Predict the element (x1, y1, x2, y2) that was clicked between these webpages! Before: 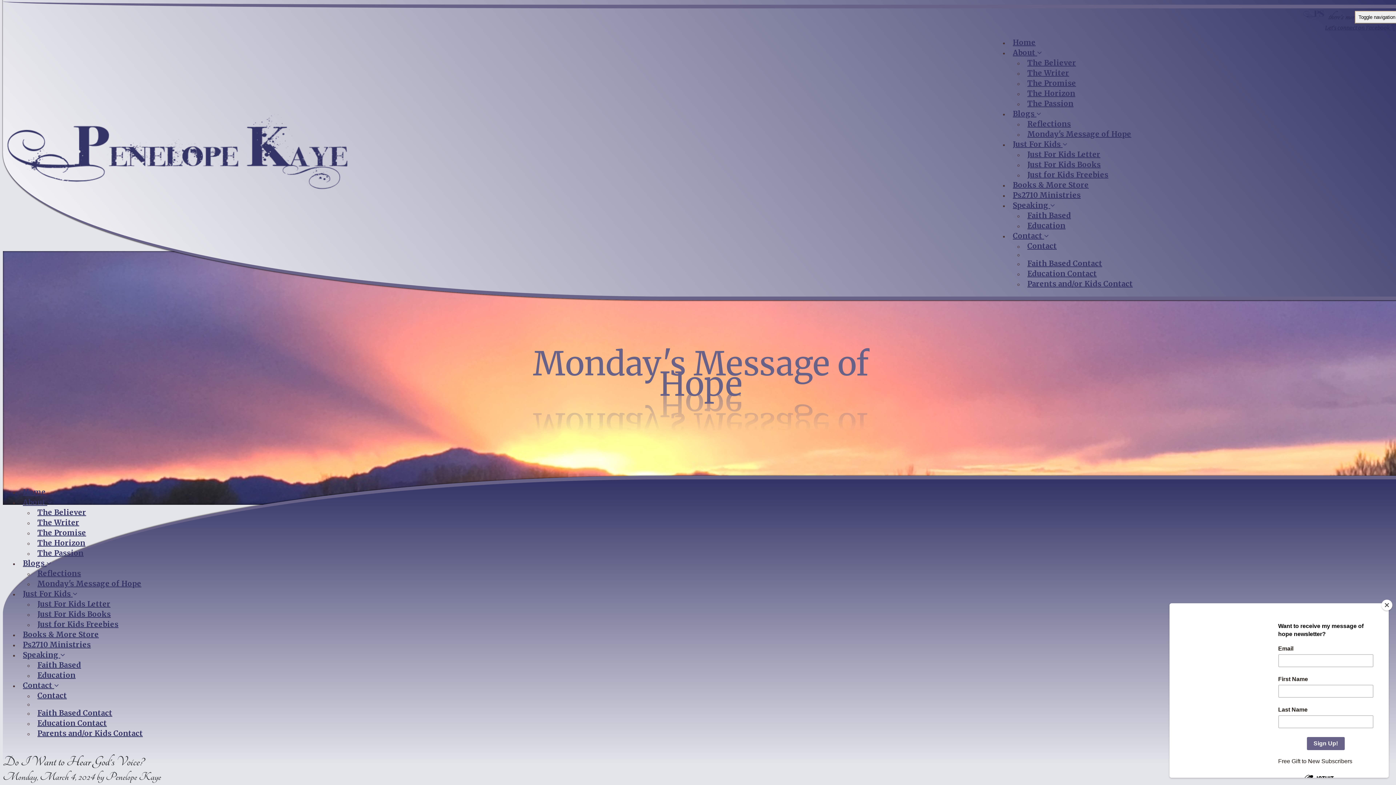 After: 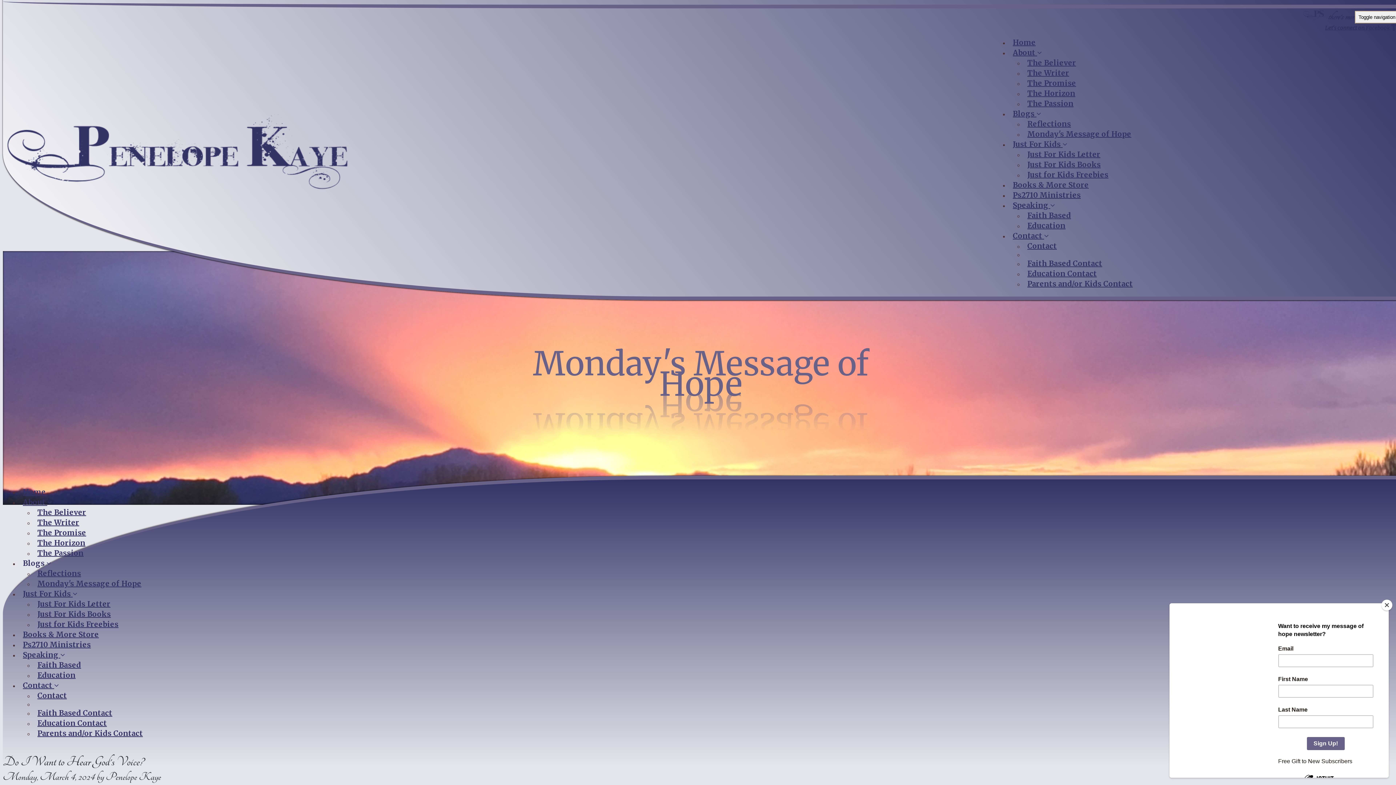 Action: bbox: (19, 555, 54, 571) label: Blogs 